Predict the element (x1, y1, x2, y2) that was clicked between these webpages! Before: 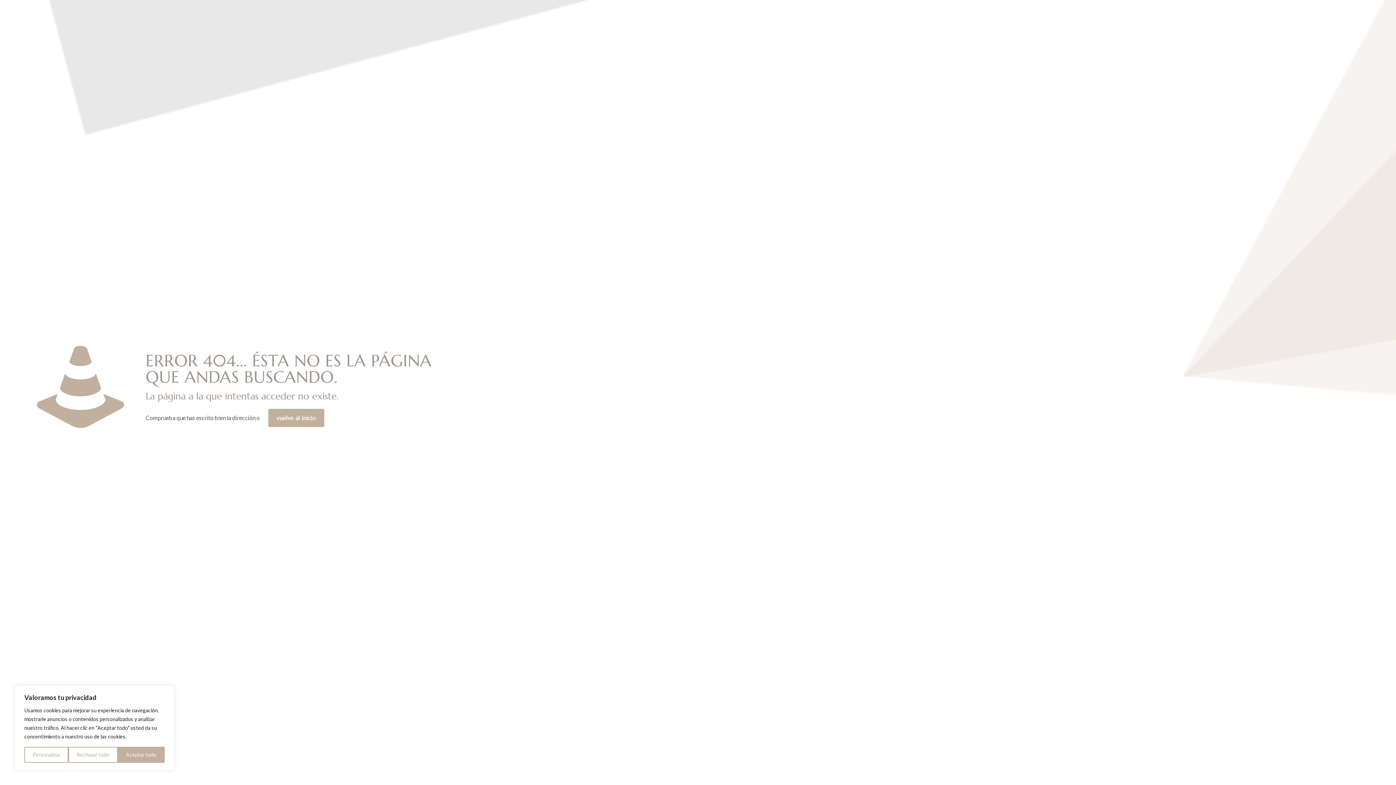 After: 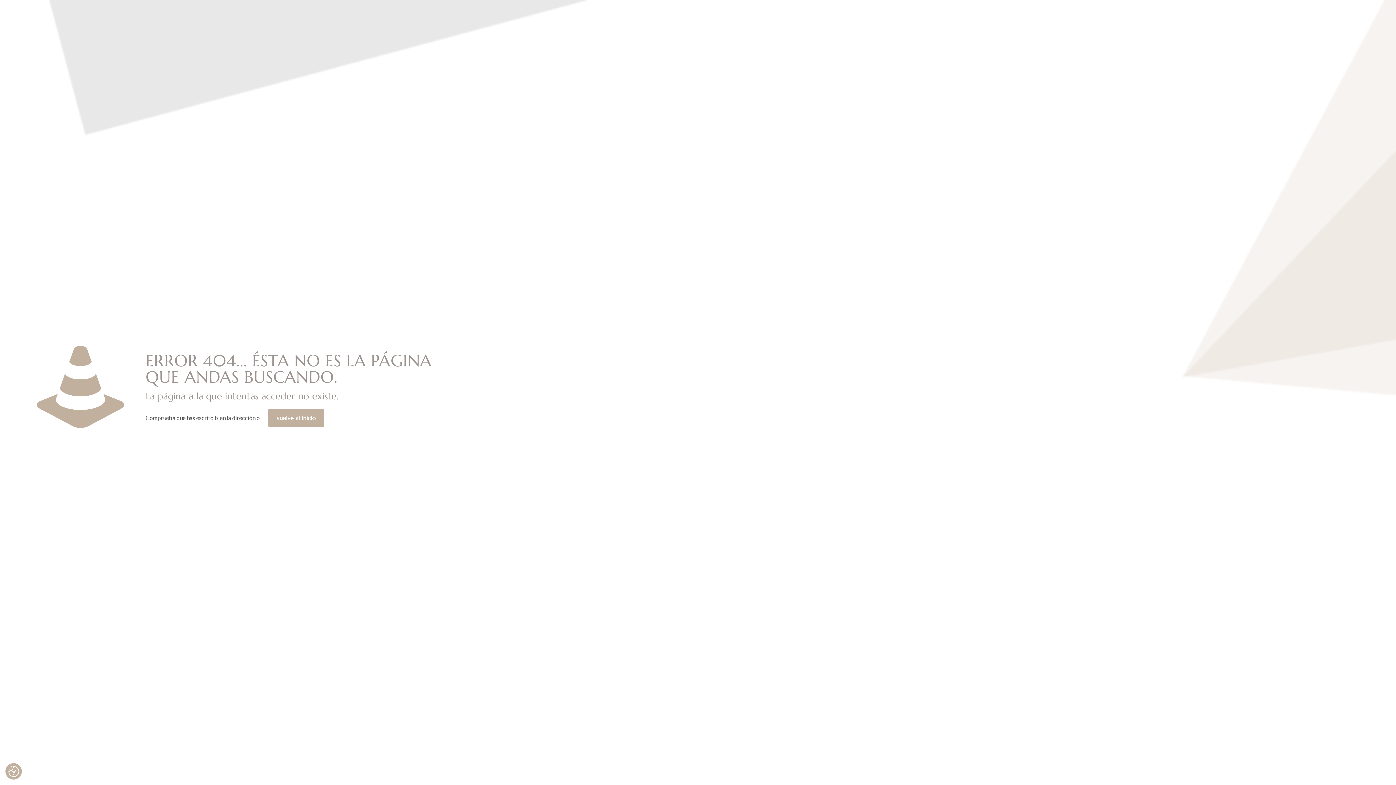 Action: bbox: (117, 747, 164, 763) label: Aceptar todo